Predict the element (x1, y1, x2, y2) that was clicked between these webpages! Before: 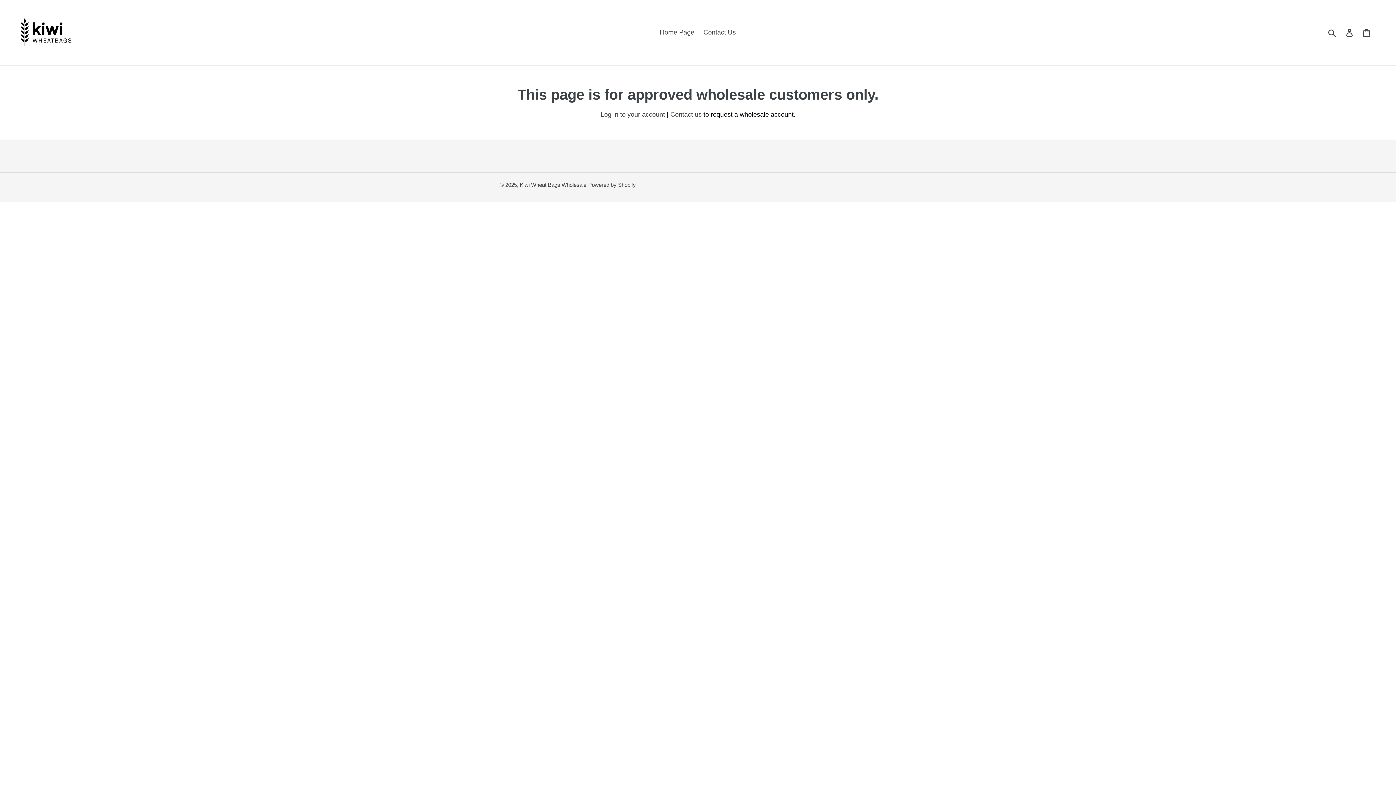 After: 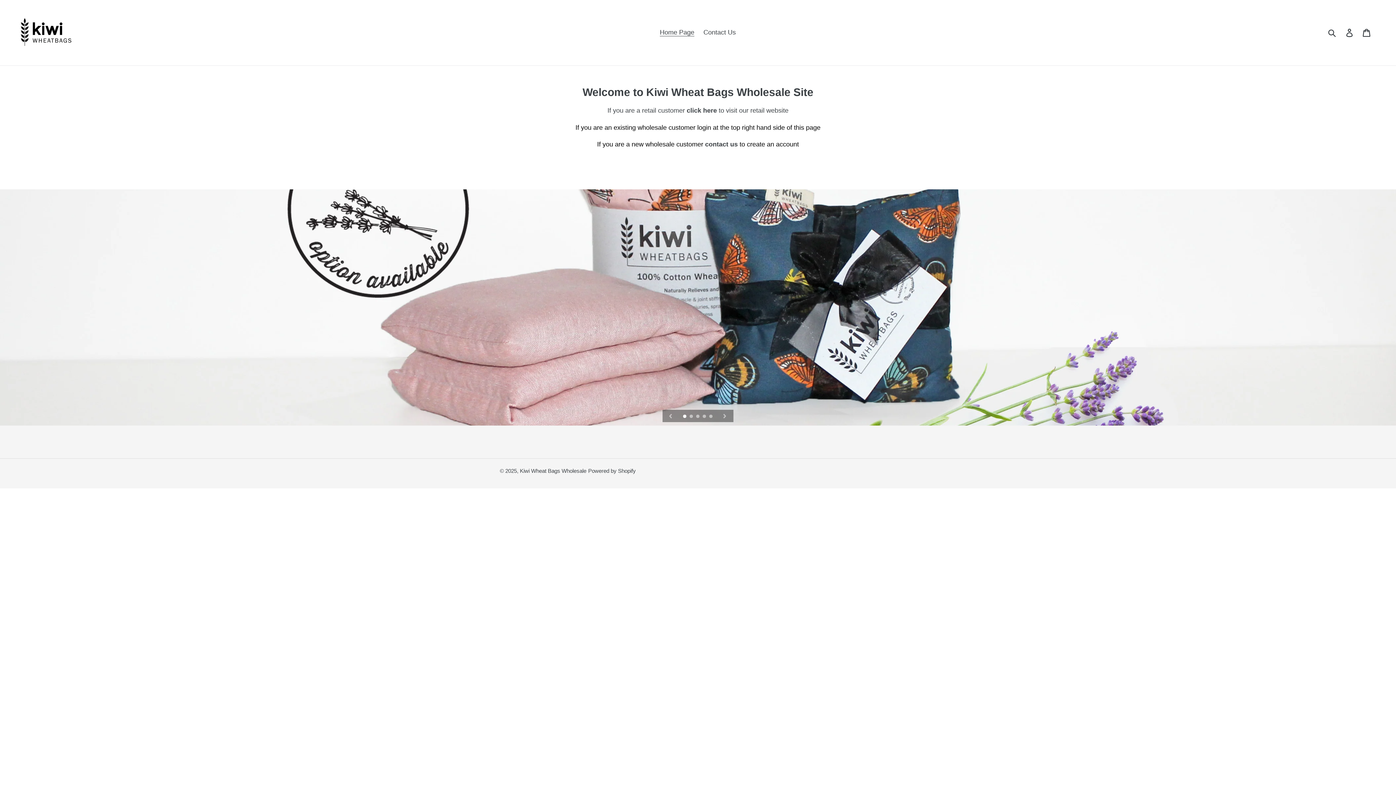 Action: bbox: (656, 26, 698, 38) label: Home Page